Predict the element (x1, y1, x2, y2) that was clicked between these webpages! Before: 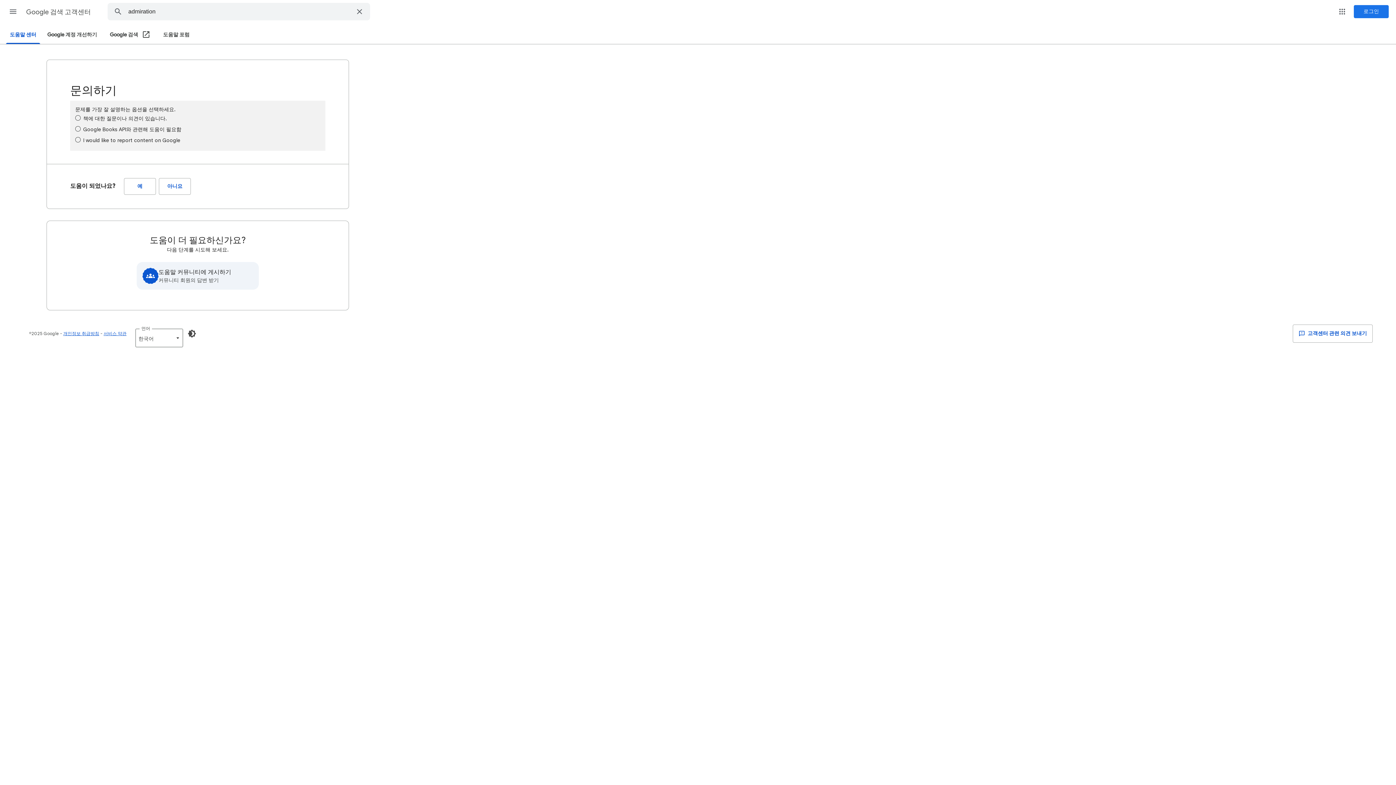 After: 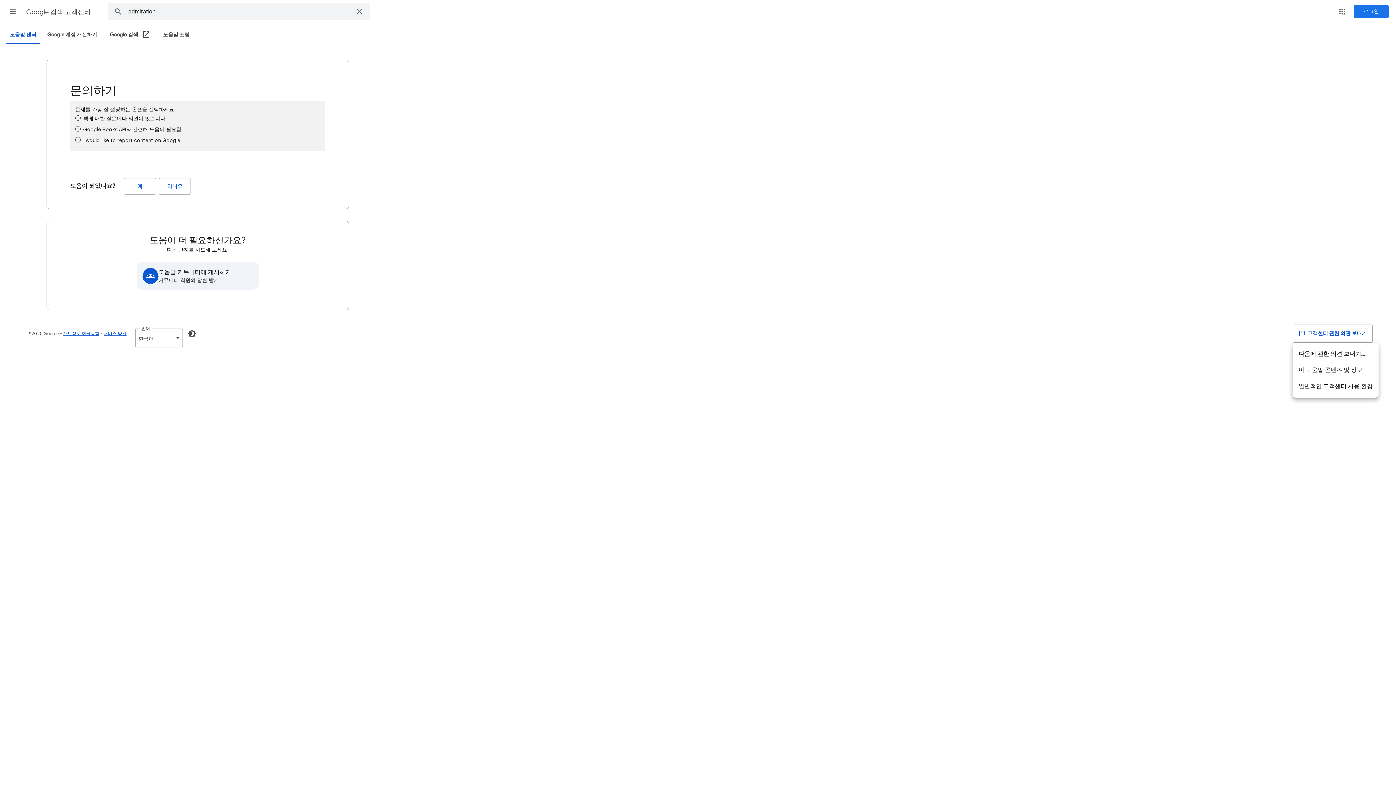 Action: label:  고객센터 관련 의견 보내기 bbox: (1293, 324, 1373, 342)